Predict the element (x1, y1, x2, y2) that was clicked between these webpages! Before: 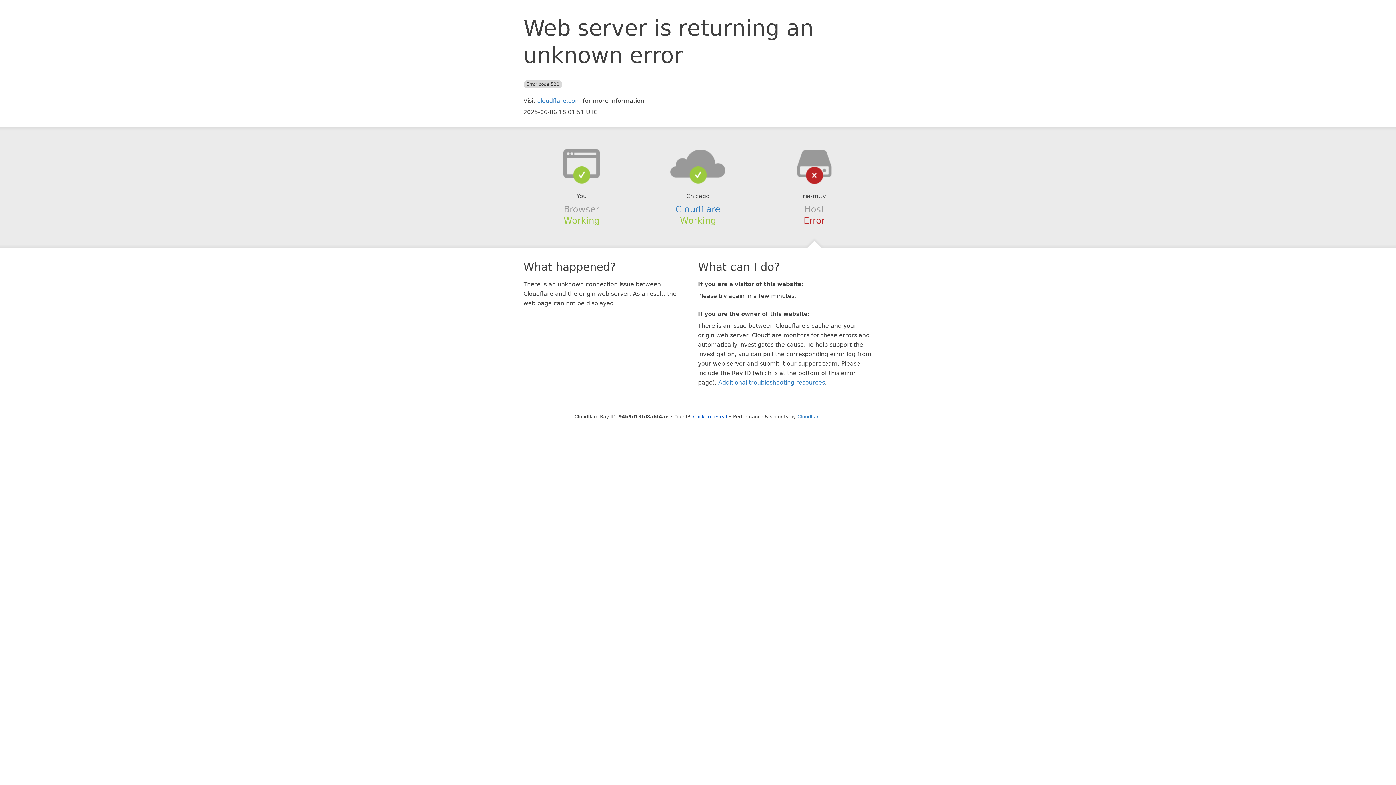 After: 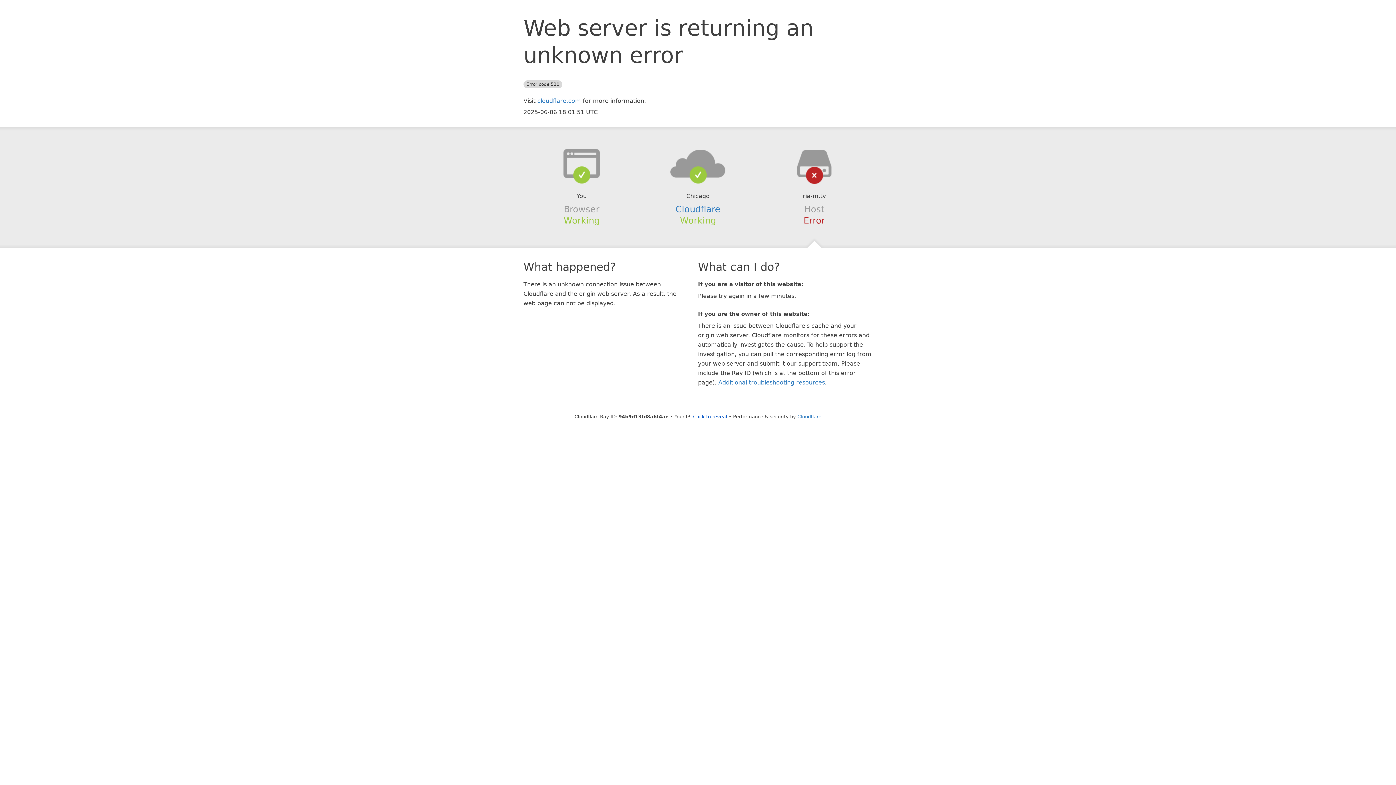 Action: bbox: (639, 148, 756, 178)